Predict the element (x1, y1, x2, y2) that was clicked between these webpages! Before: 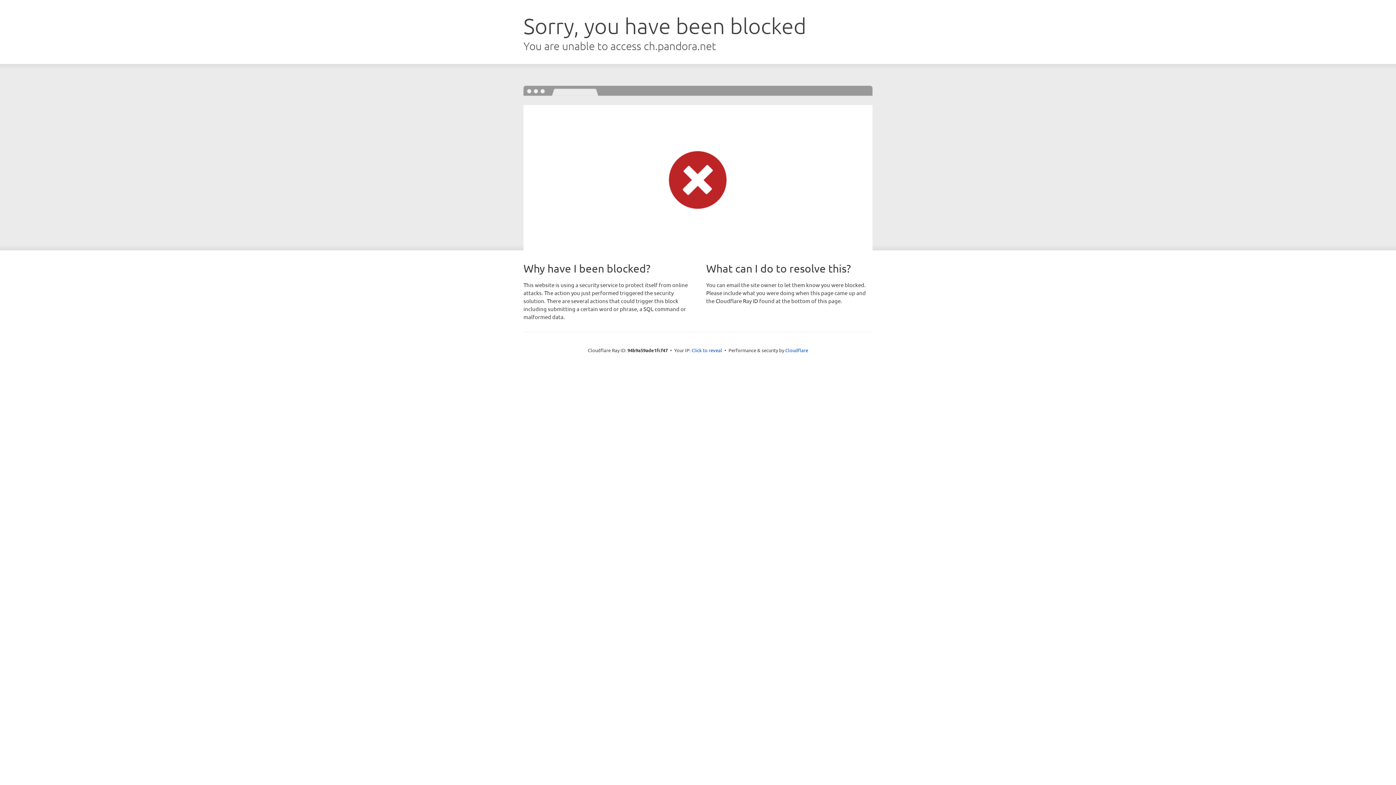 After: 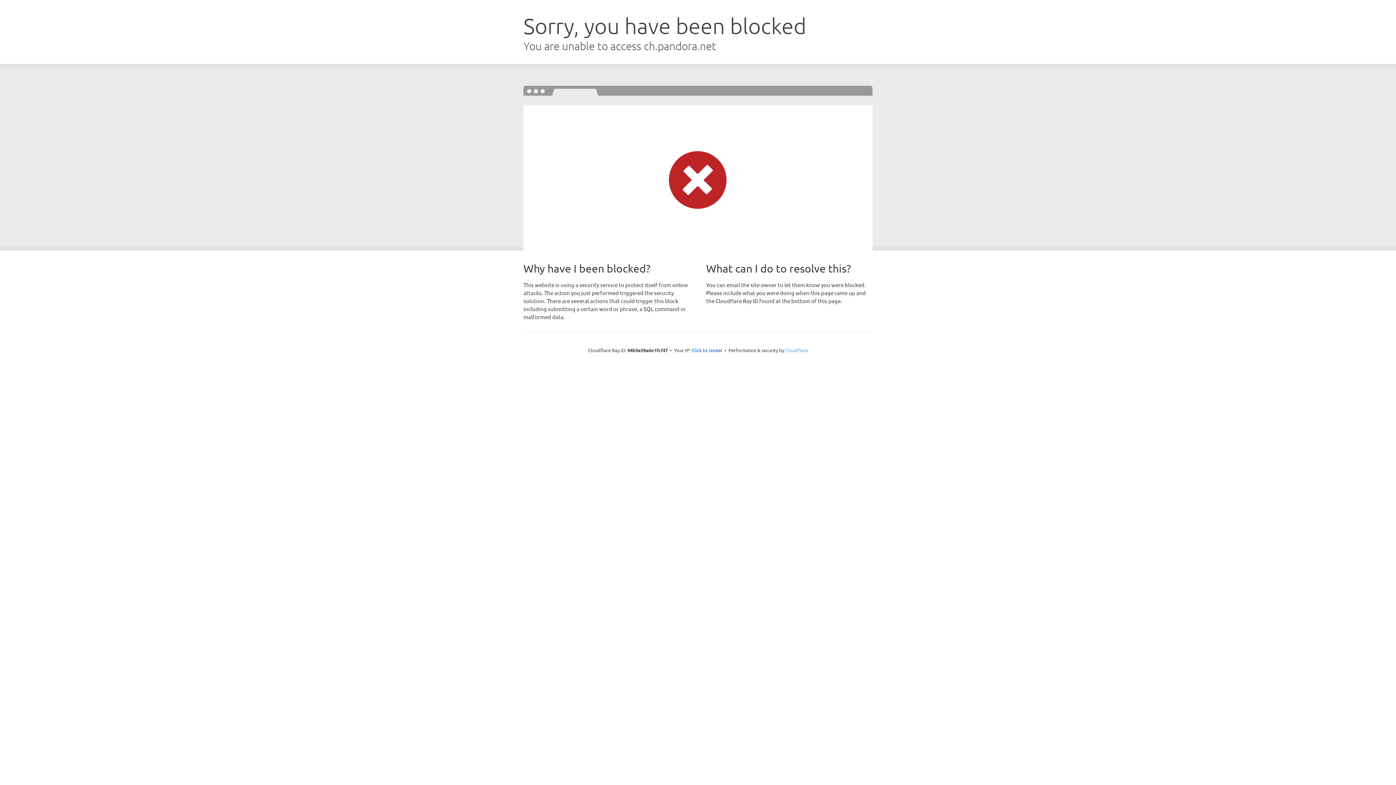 Action: label: Cloudflare bbox: (785, 347, 808, 353)